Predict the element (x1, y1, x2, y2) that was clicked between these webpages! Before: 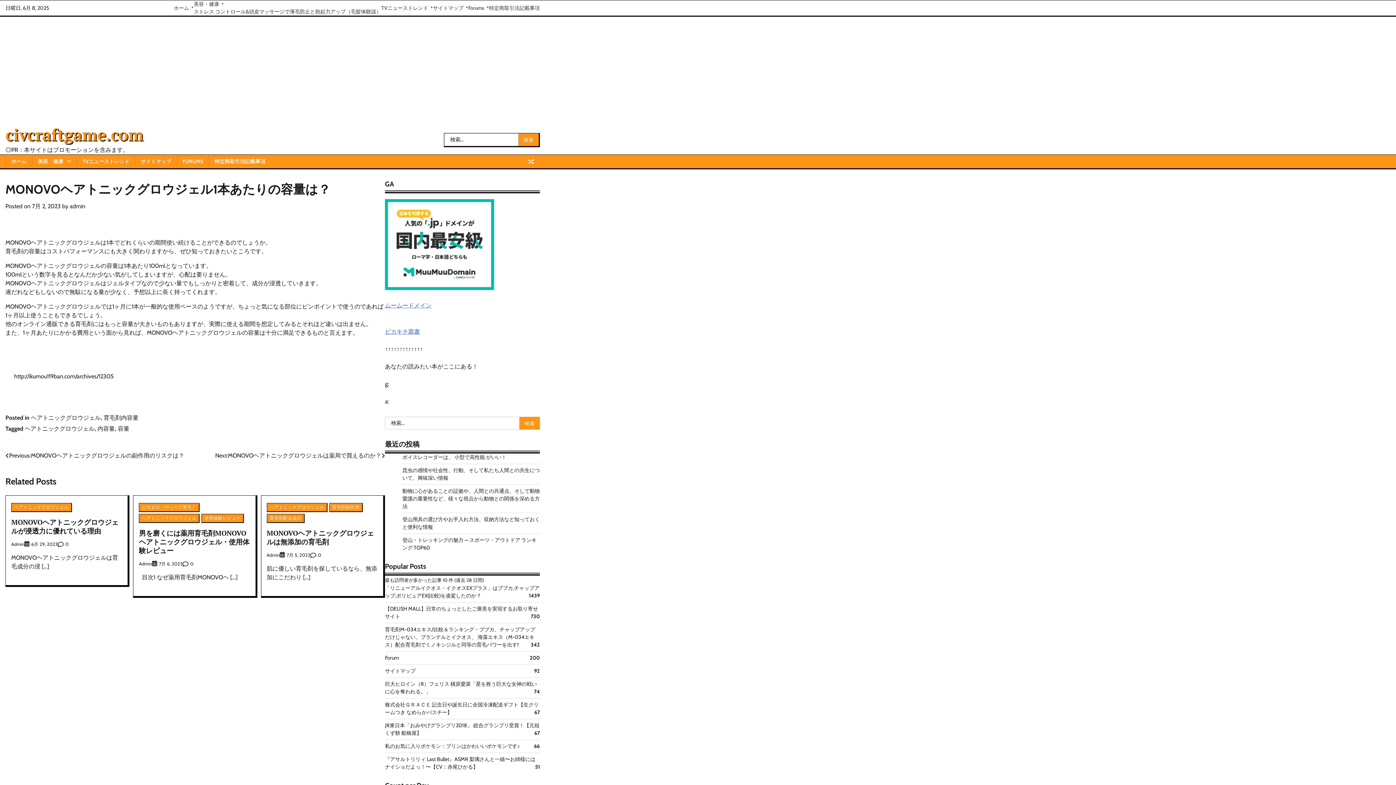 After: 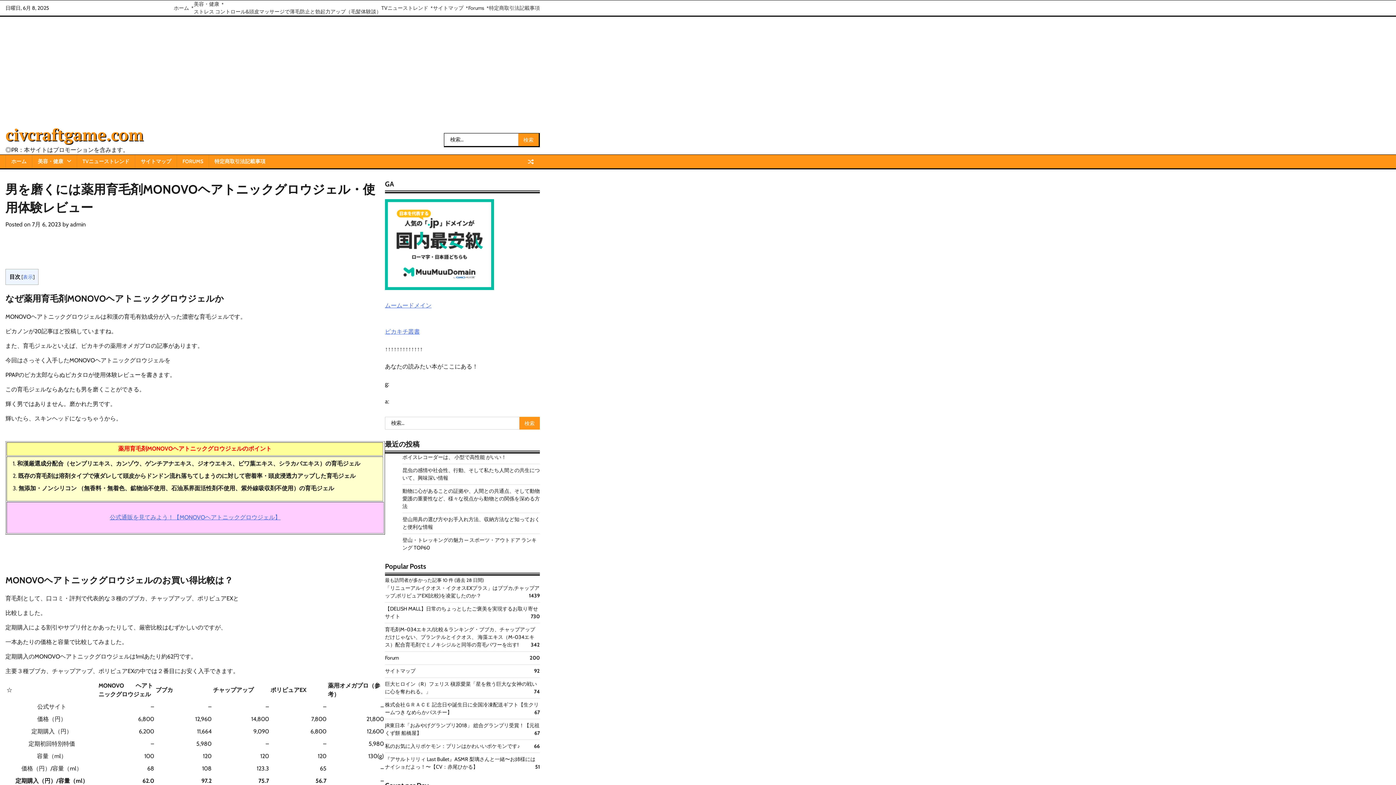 Action: label: 男を磨くには薬用育毛剤MONOVOヘアトニックグロウジェル・使用体験レビュー bbox: (139, 528, 249, 555)